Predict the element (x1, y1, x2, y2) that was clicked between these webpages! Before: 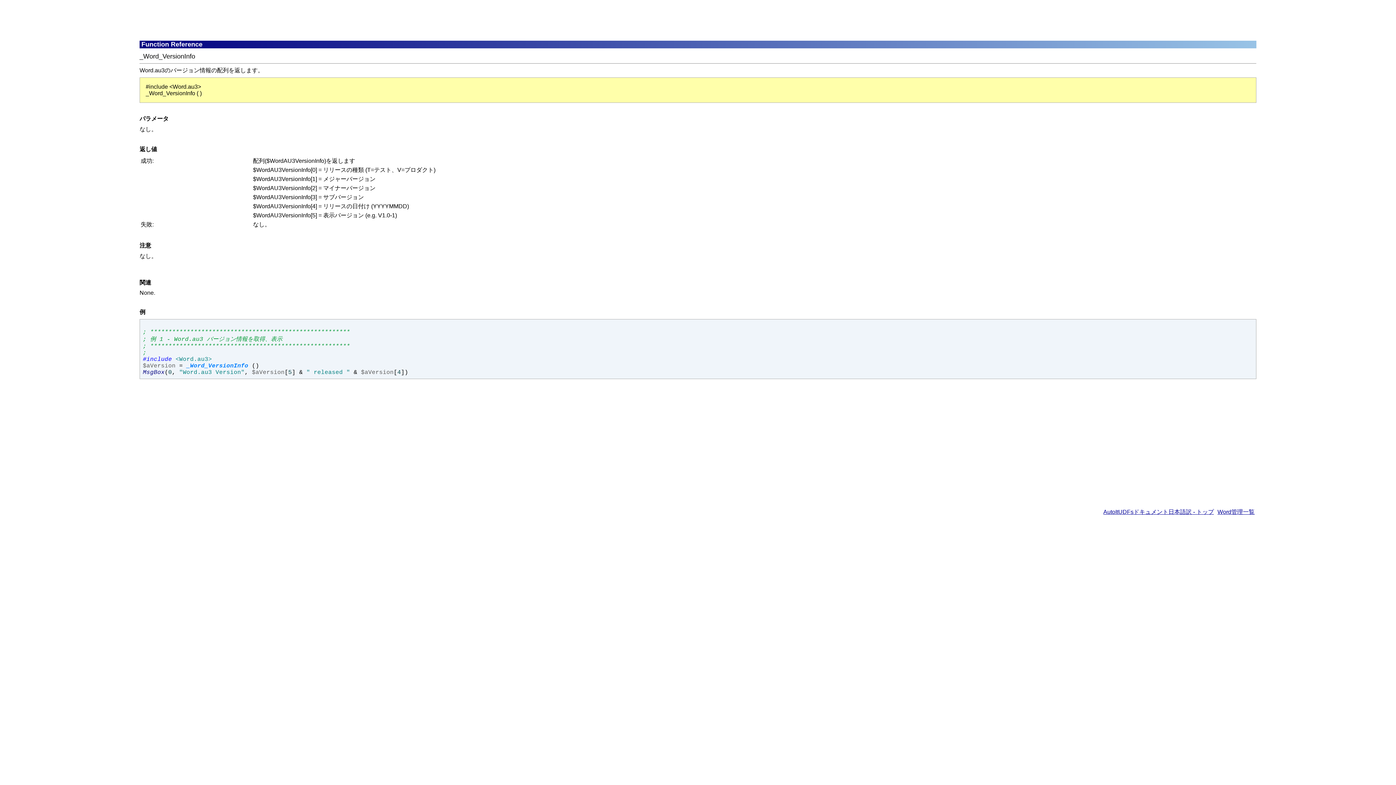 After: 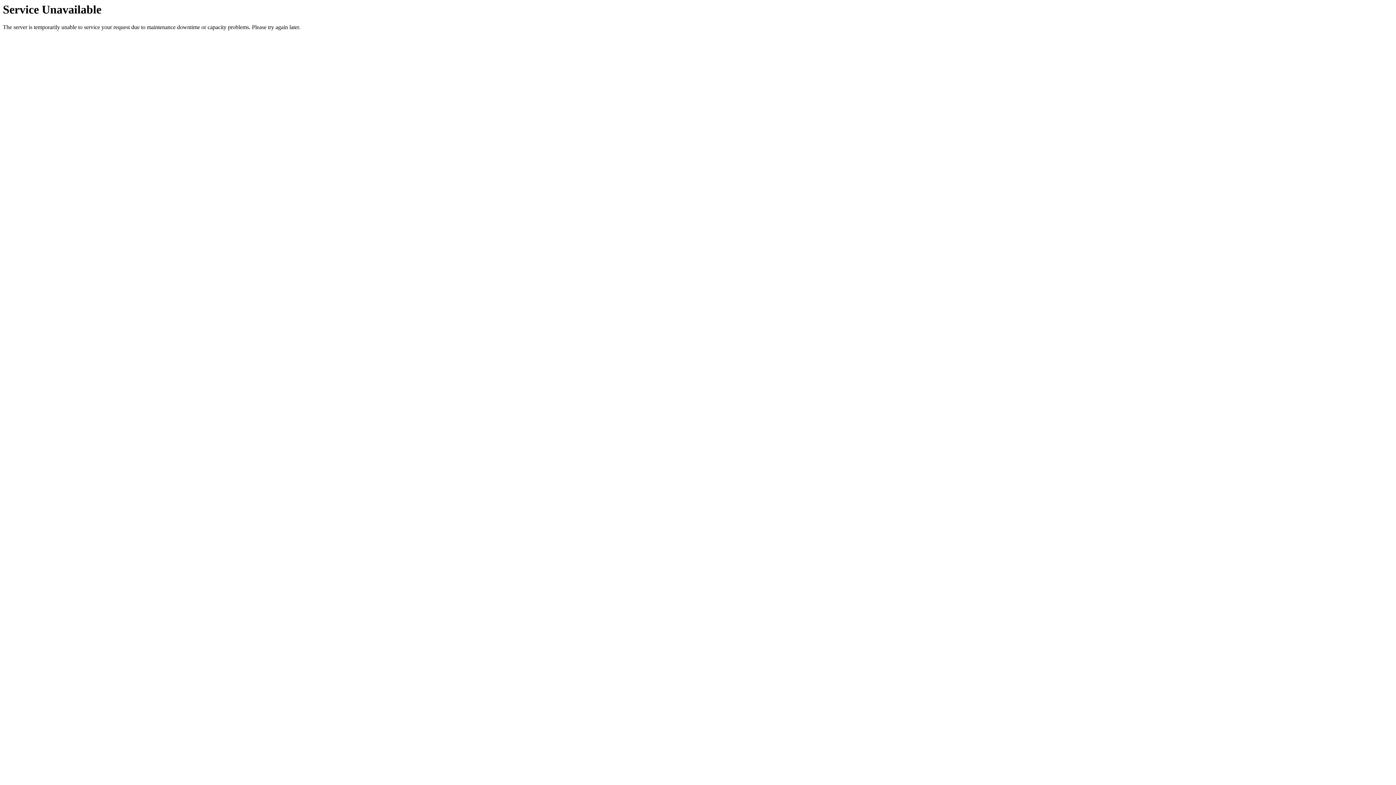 Action: label: AutoItUDFsドキュメント日本語訳 - トップ bbox: (1103, 509, 1214, 515)